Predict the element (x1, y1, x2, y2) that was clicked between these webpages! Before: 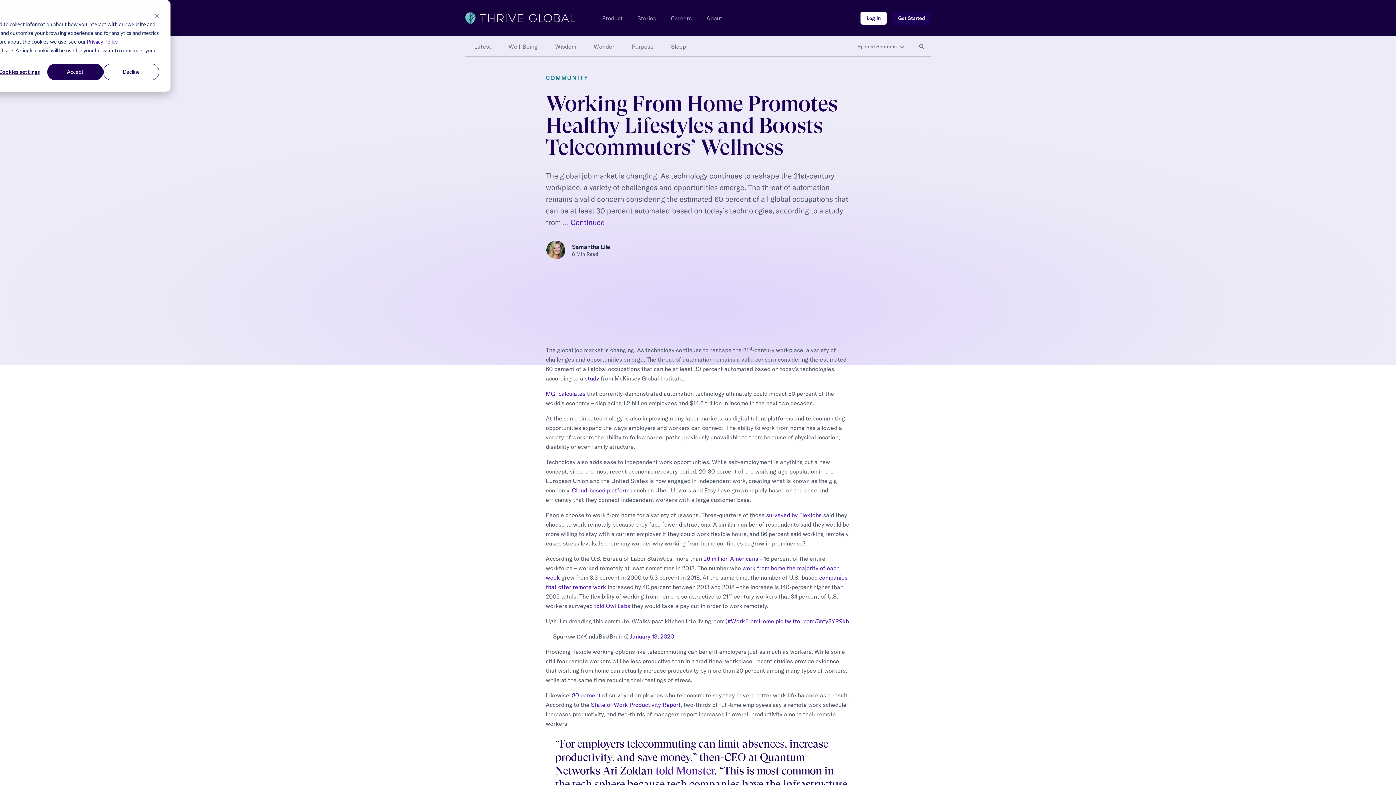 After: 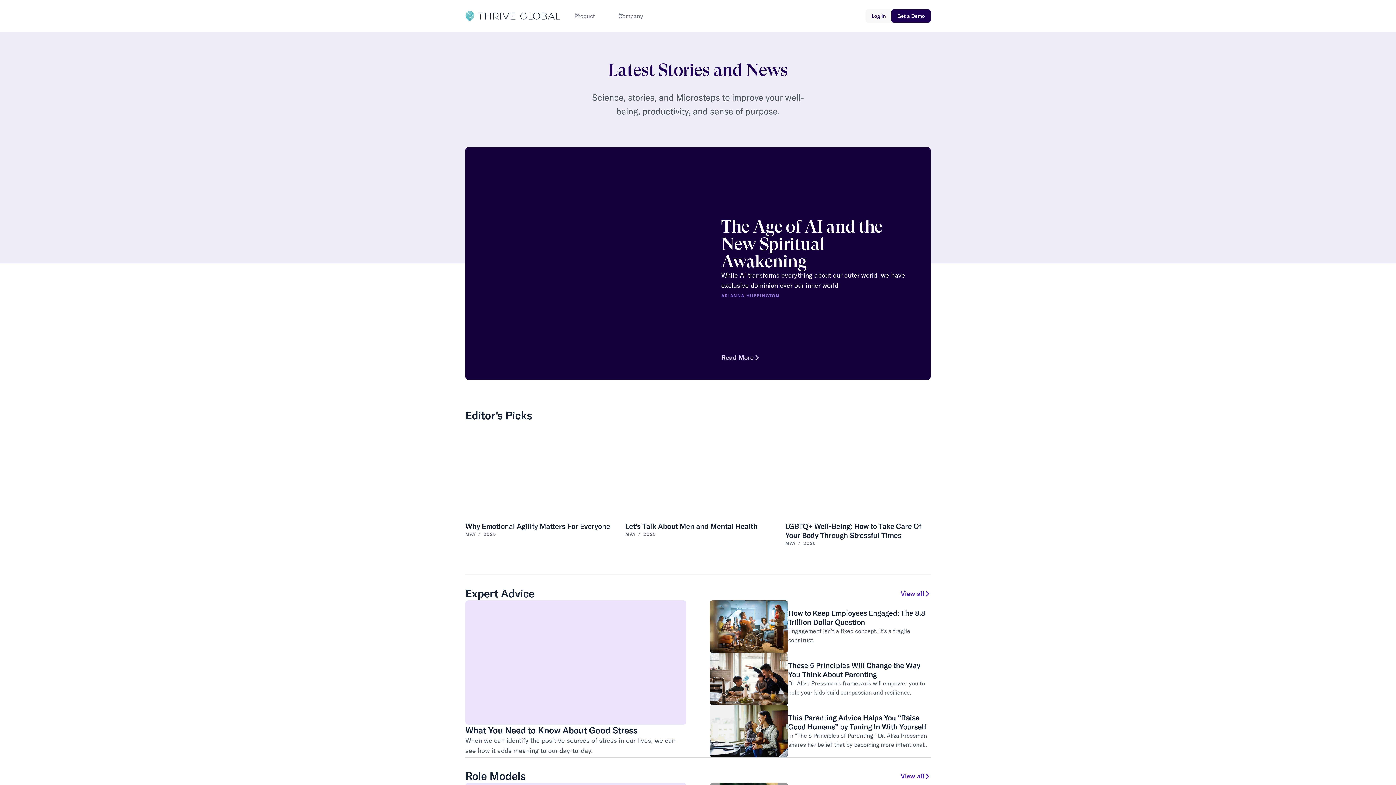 Action: label: Stories bbox: (637, 14, 656, 21)